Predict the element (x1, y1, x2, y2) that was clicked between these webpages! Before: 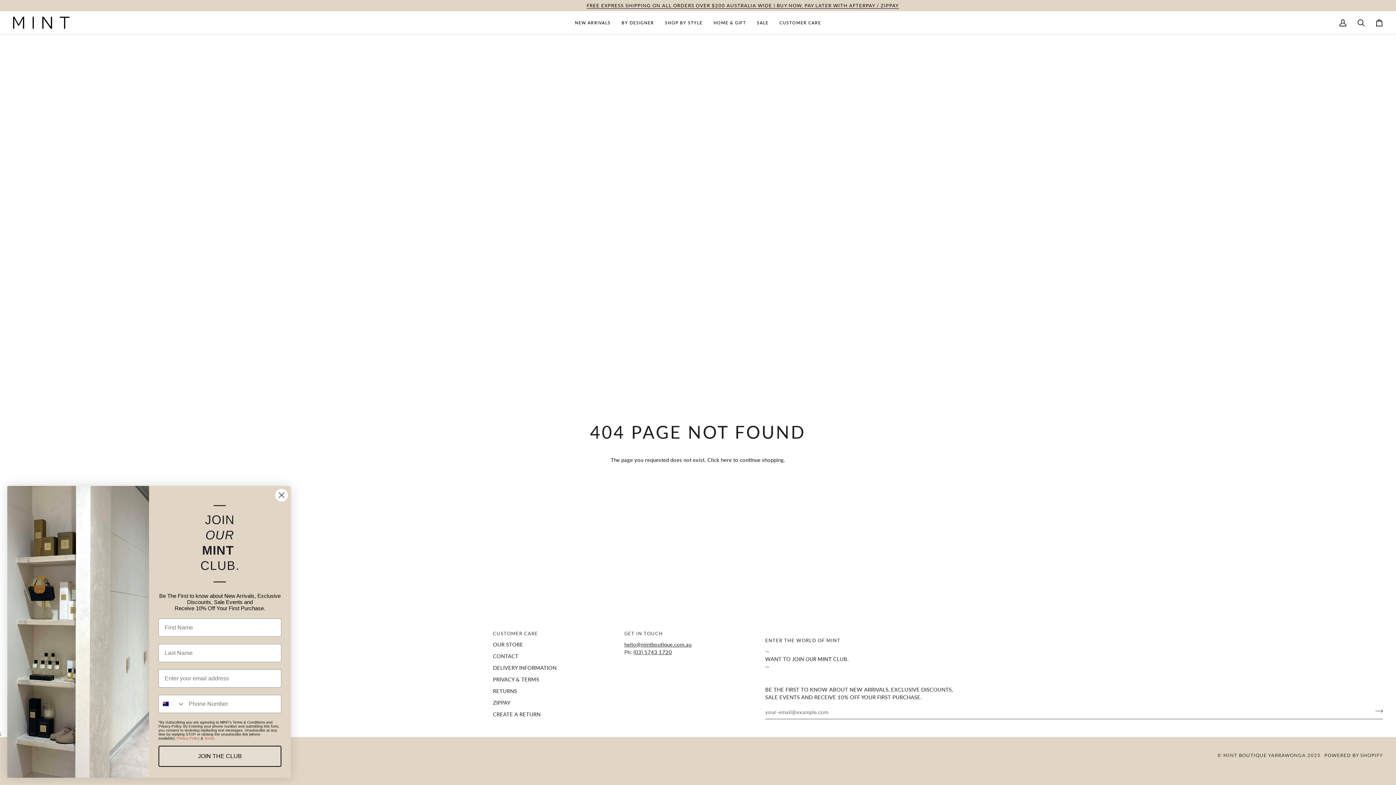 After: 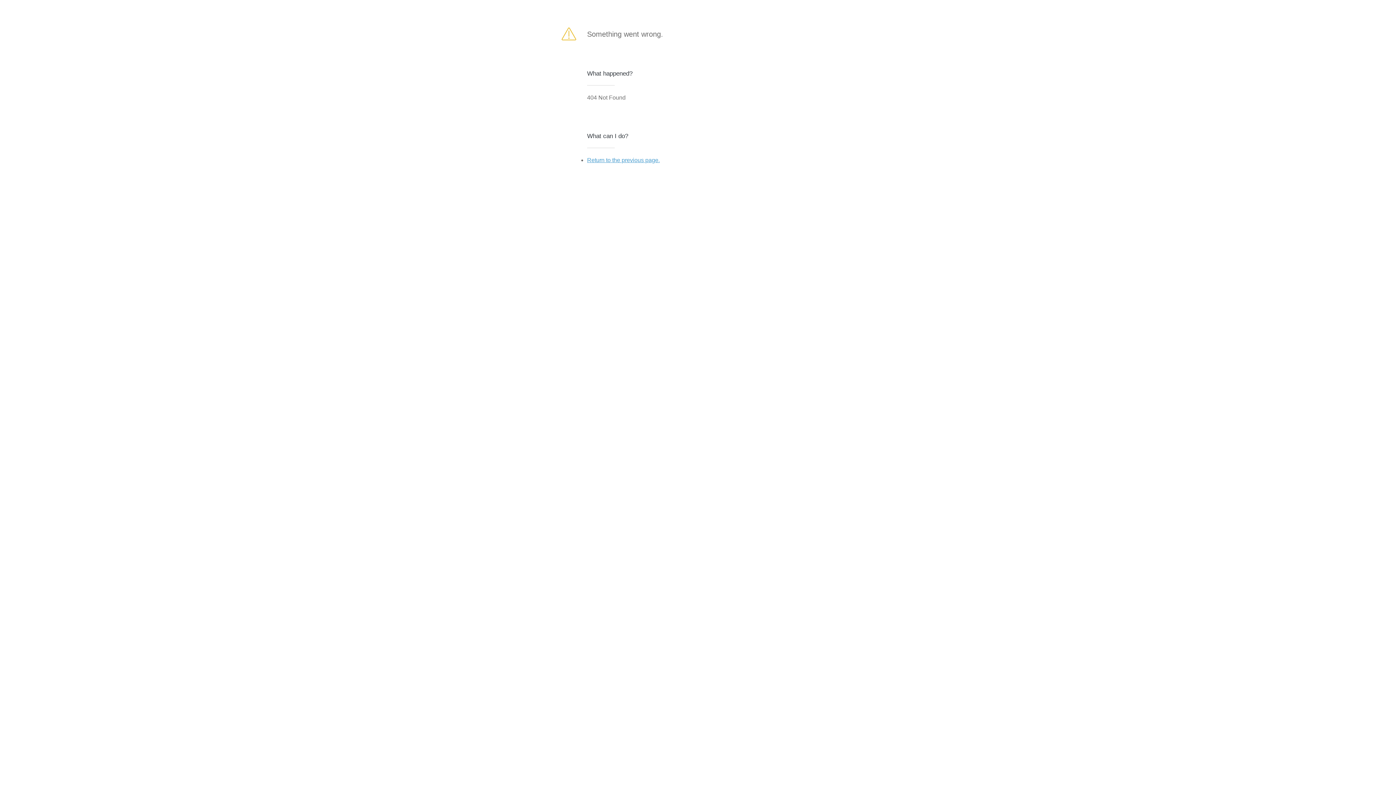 Action: label: Join bbox: (1371, 705, 1383, 717)